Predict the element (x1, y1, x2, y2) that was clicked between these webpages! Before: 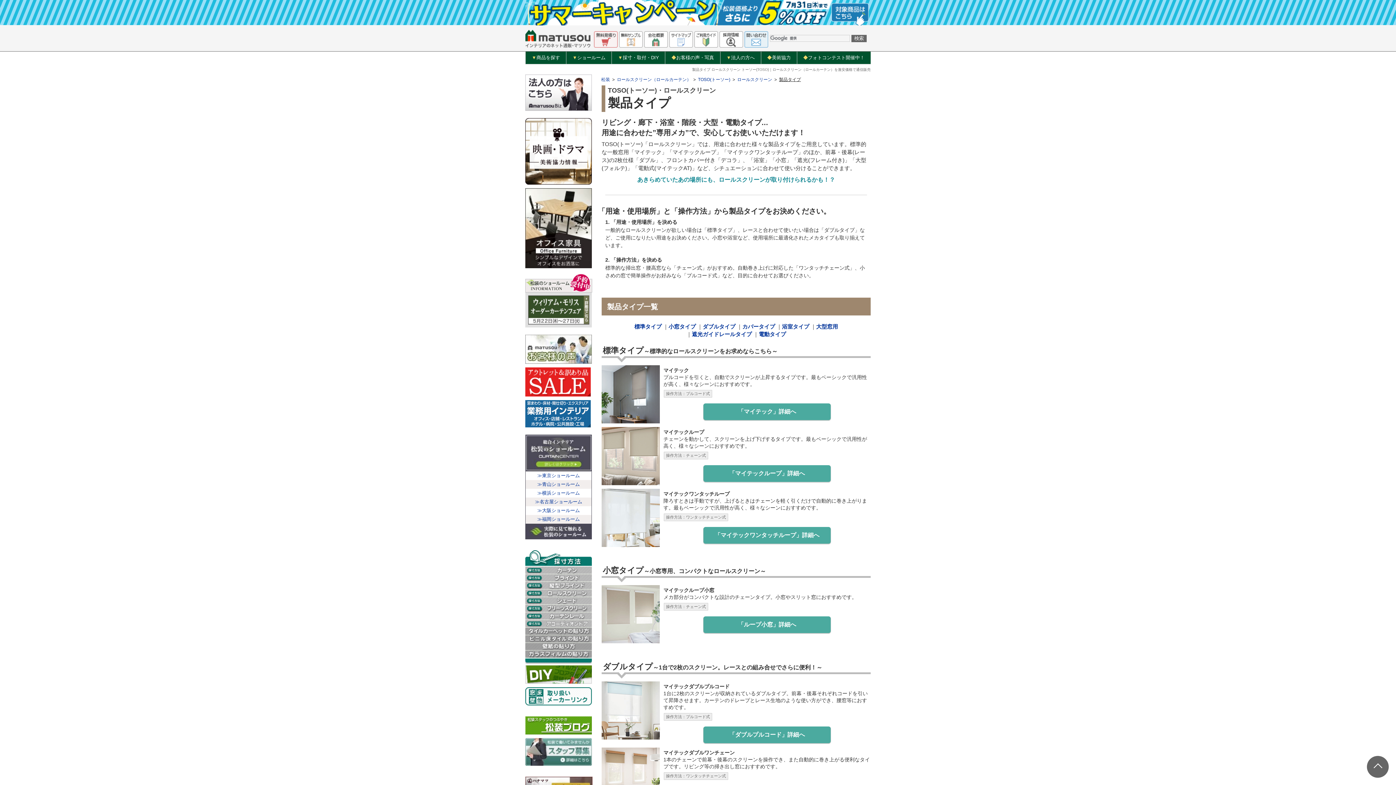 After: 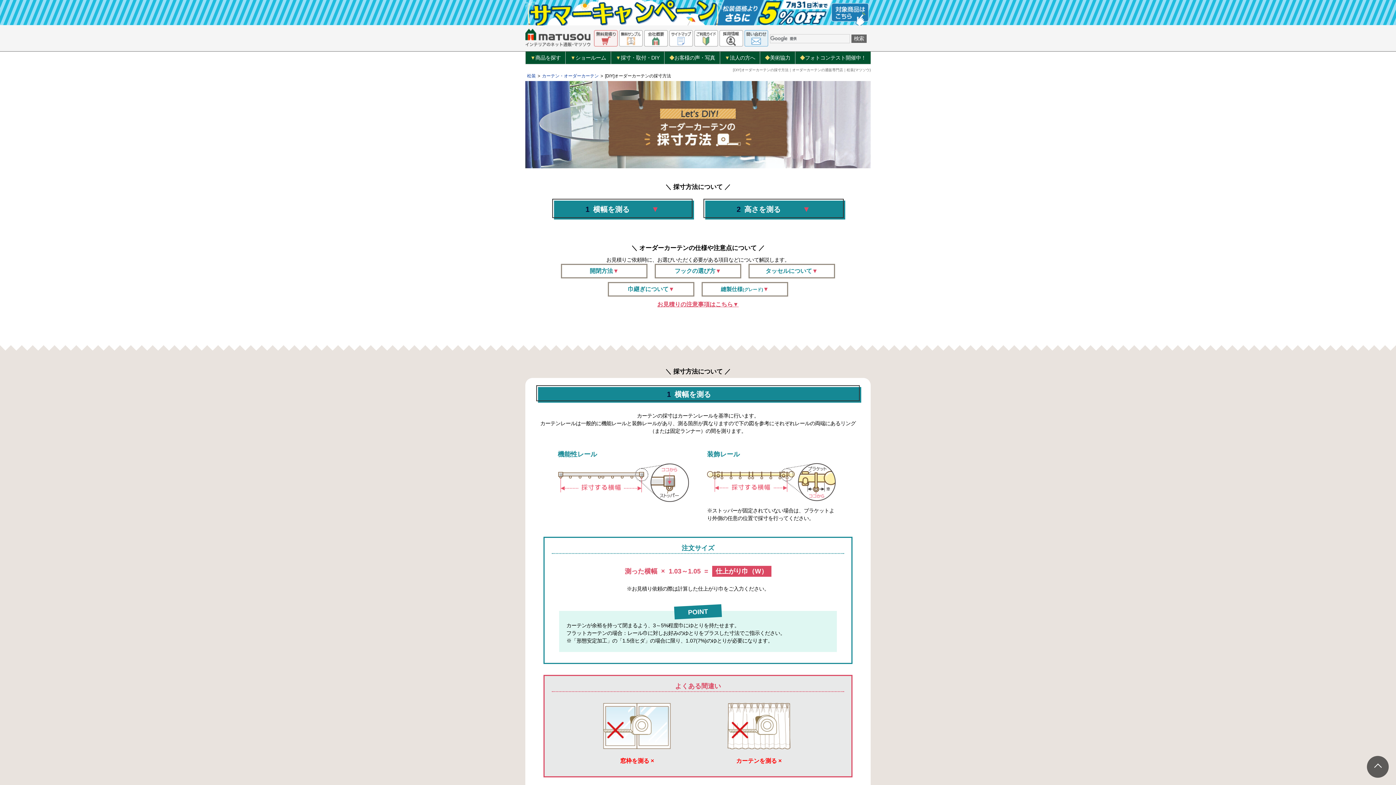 Action: bbox: (525, 566, 592, 574)